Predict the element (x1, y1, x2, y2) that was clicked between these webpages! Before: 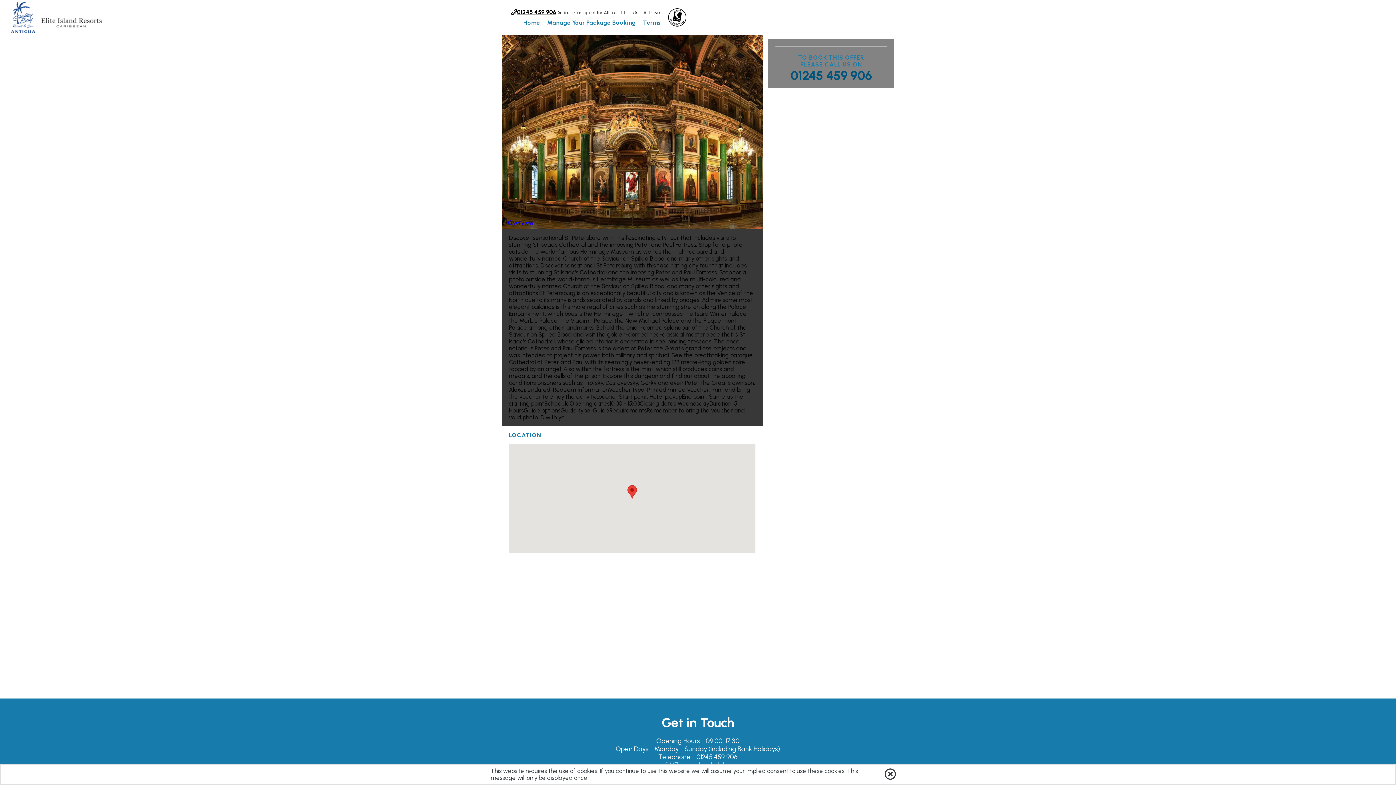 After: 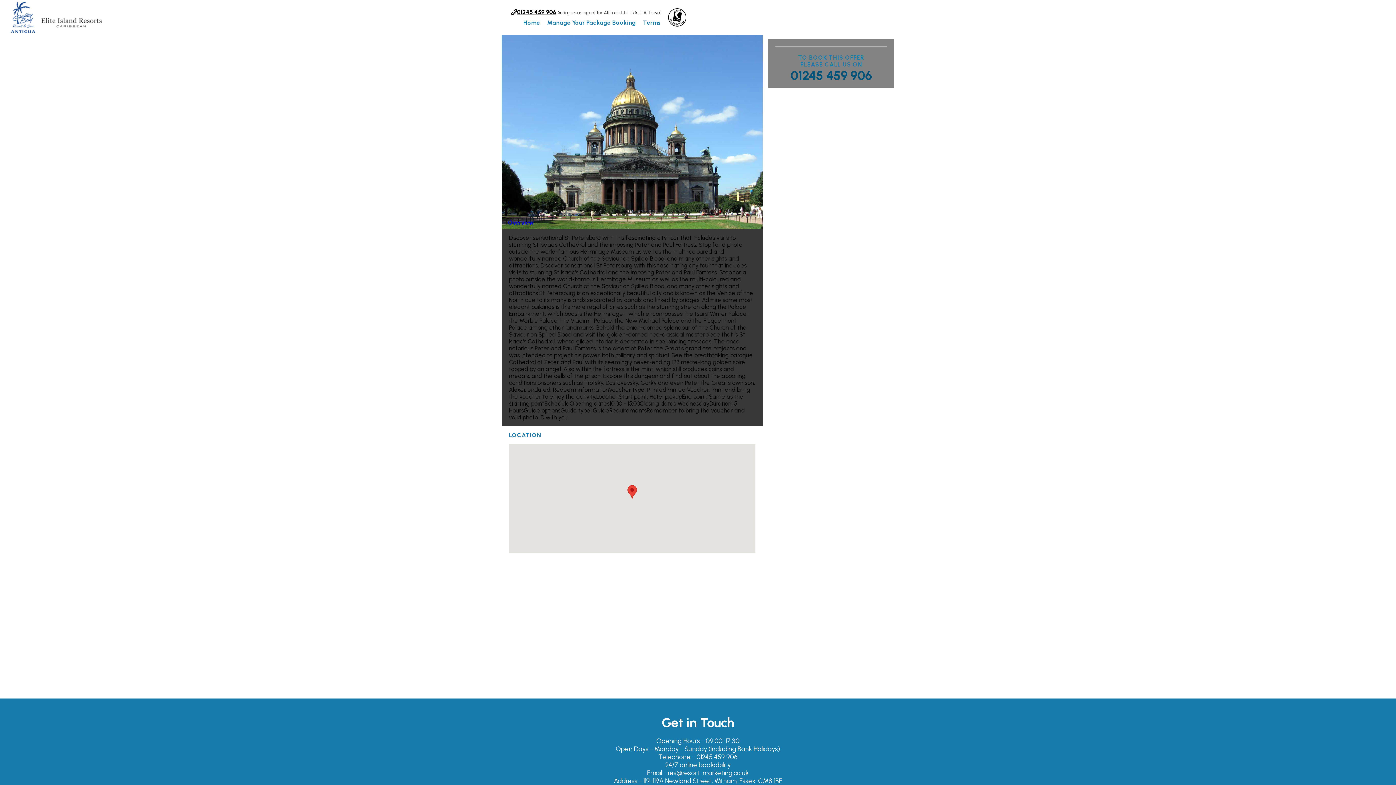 Action: bbox: (726, 220, 731, 224) label:  